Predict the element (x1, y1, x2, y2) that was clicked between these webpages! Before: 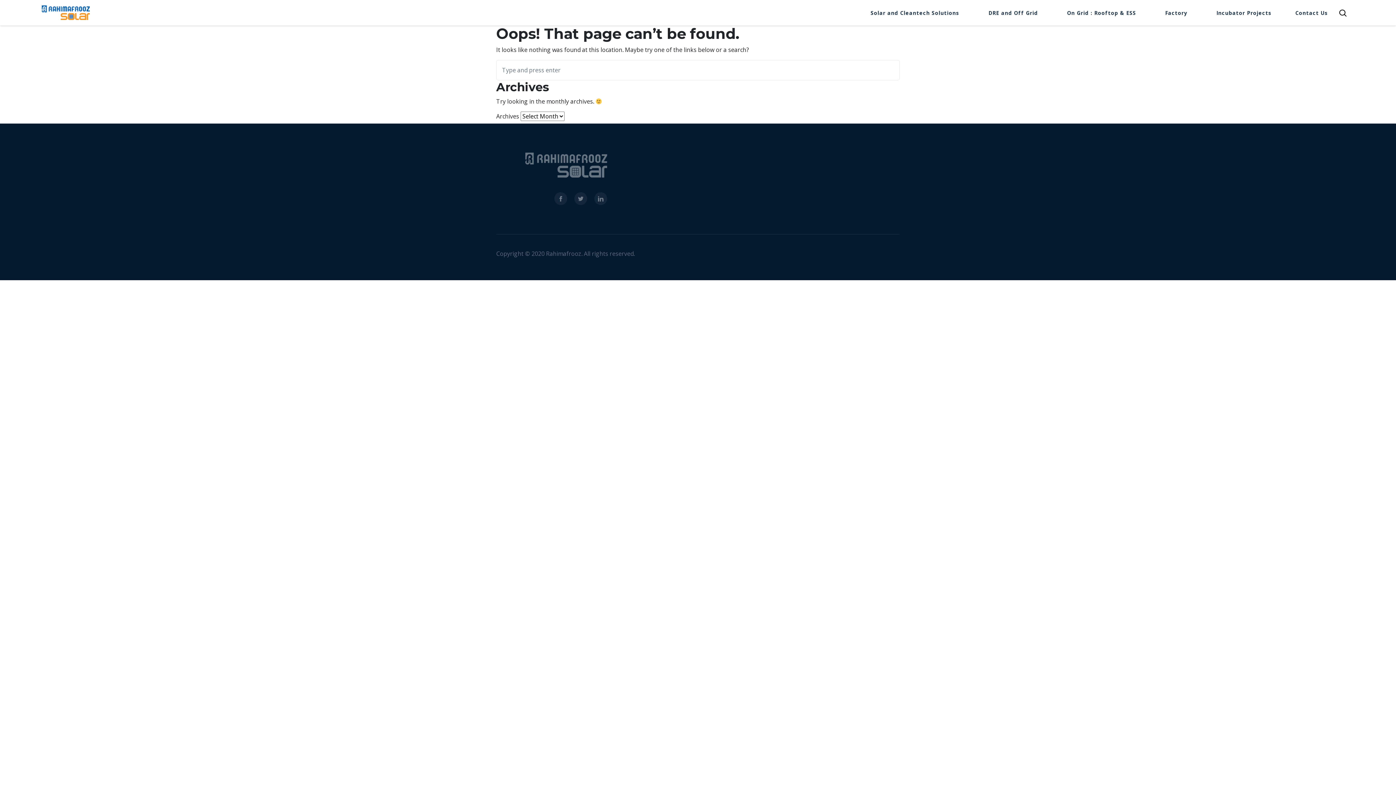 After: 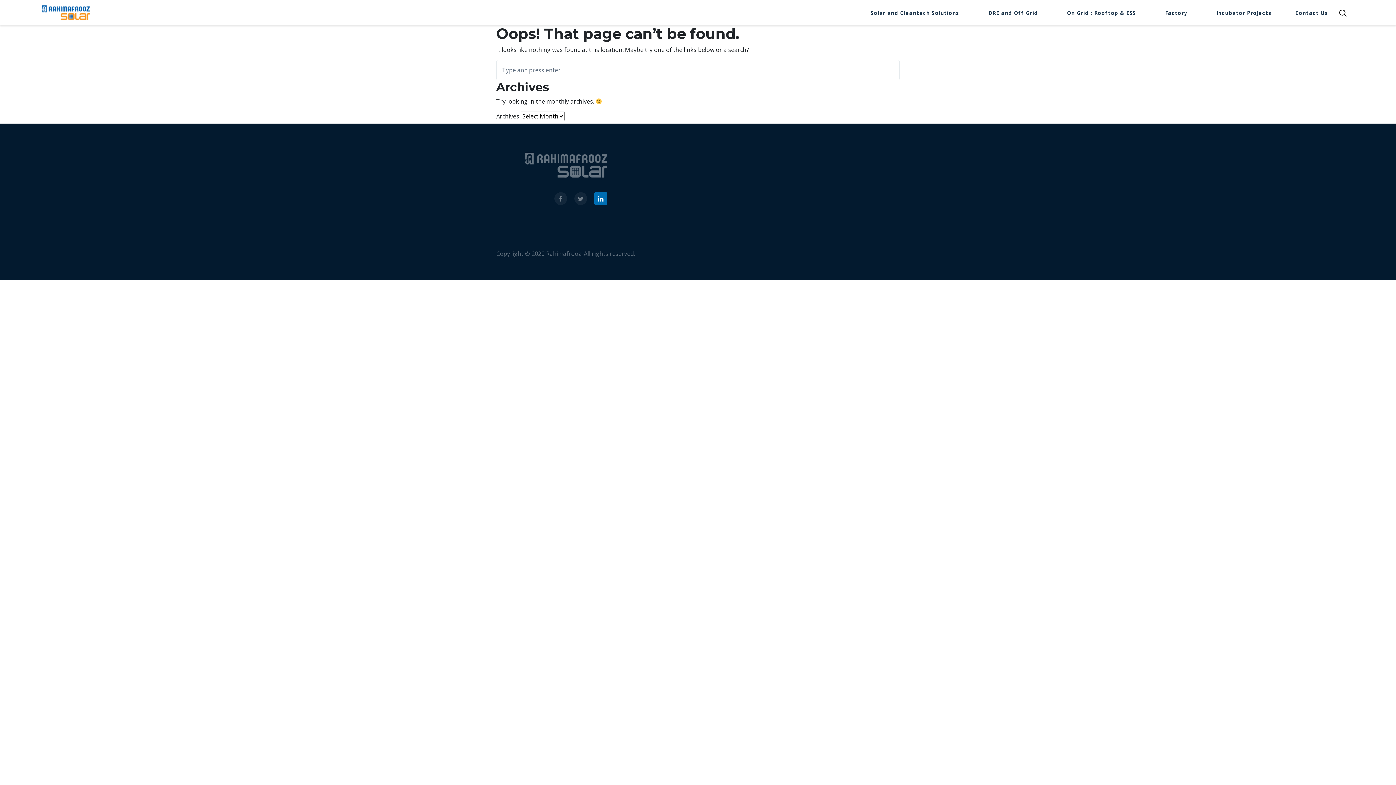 Action: bbox: (594, 192, 607, 205)